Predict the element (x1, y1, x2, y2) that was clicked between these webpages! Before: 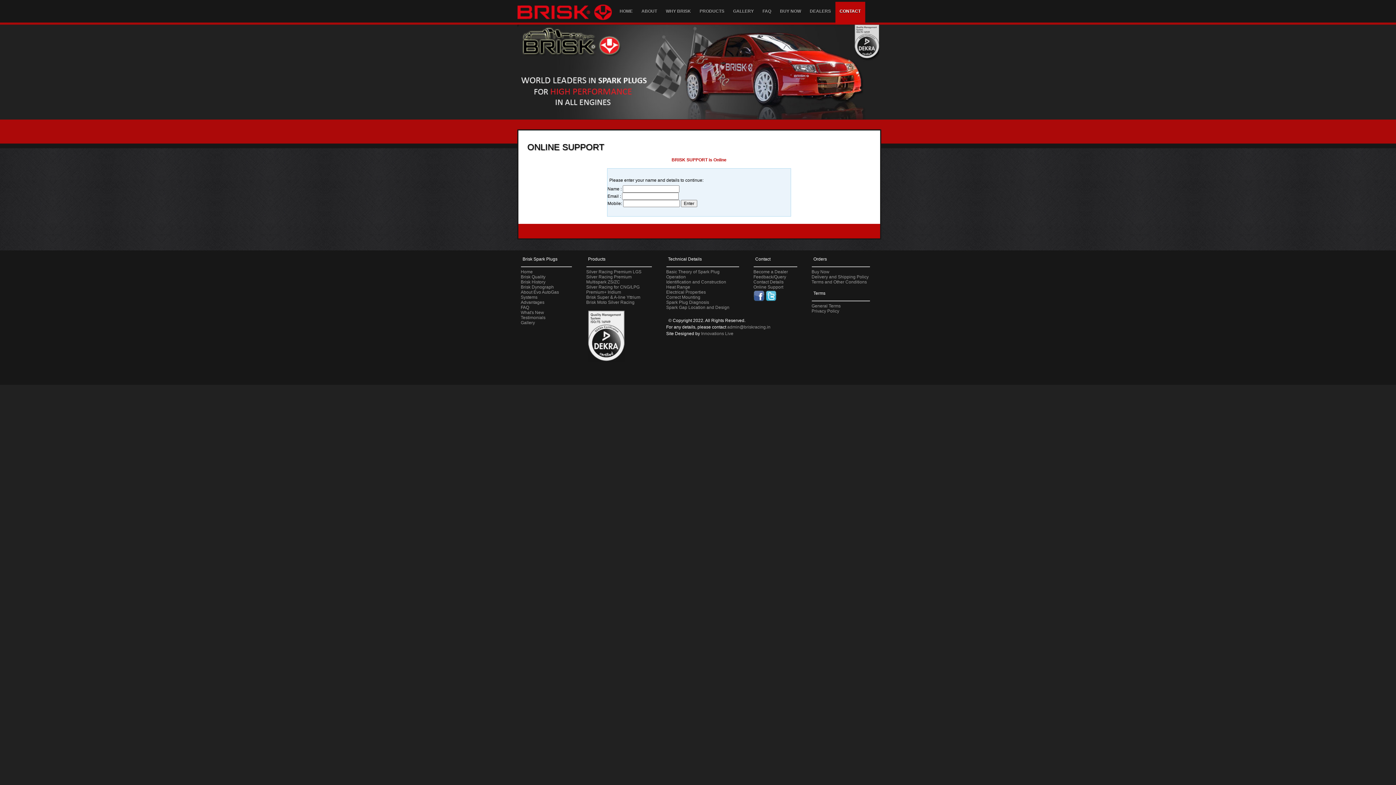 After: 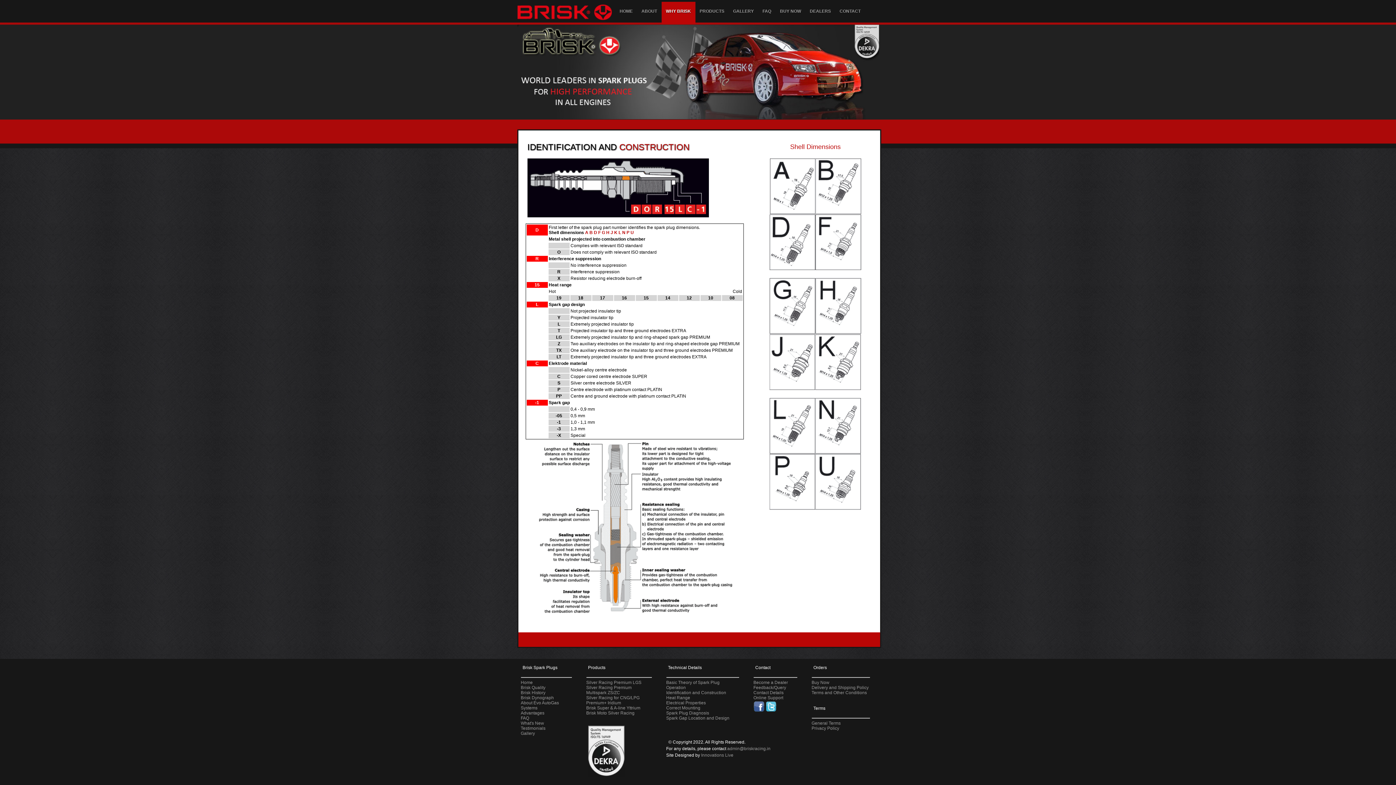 Action: label: Identification and Construction bbox: (666, 268, 726, 273)